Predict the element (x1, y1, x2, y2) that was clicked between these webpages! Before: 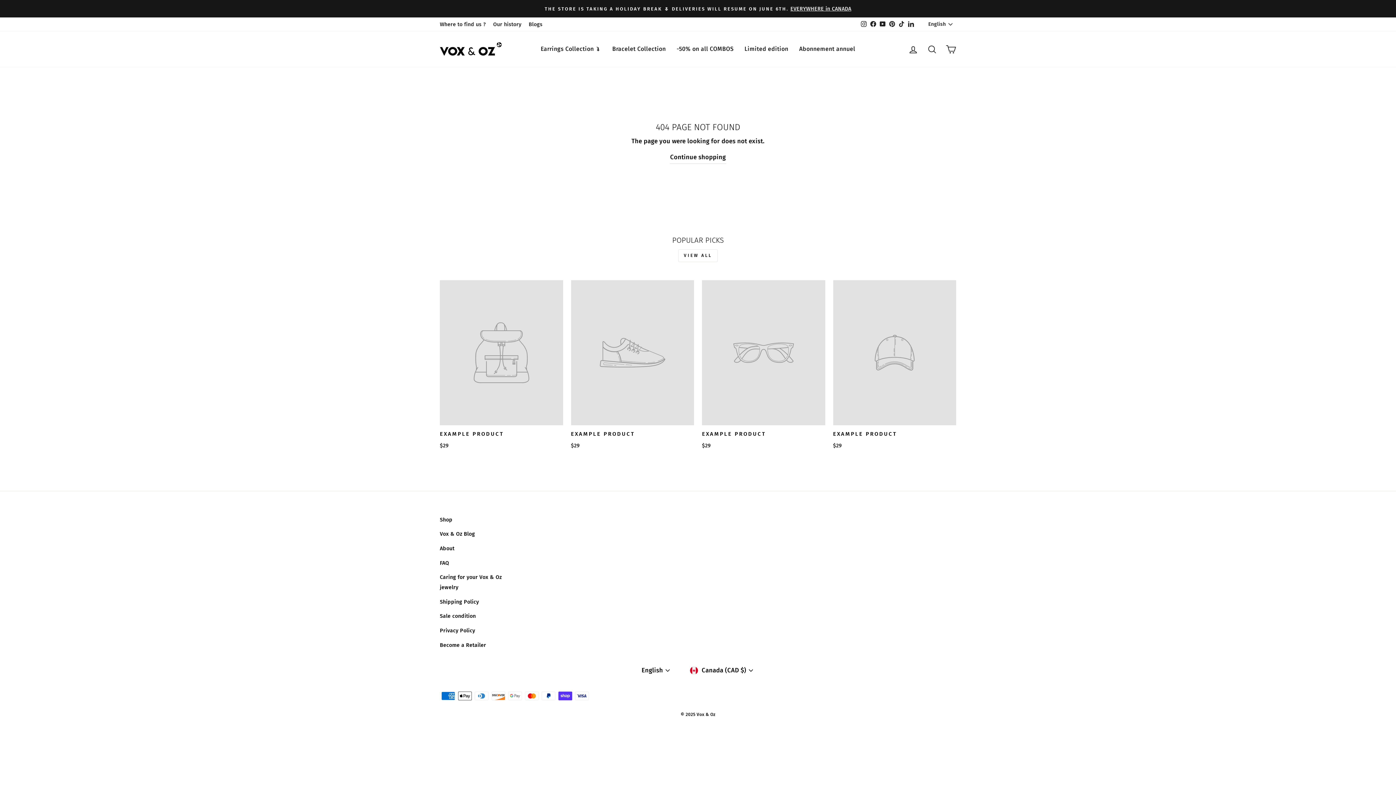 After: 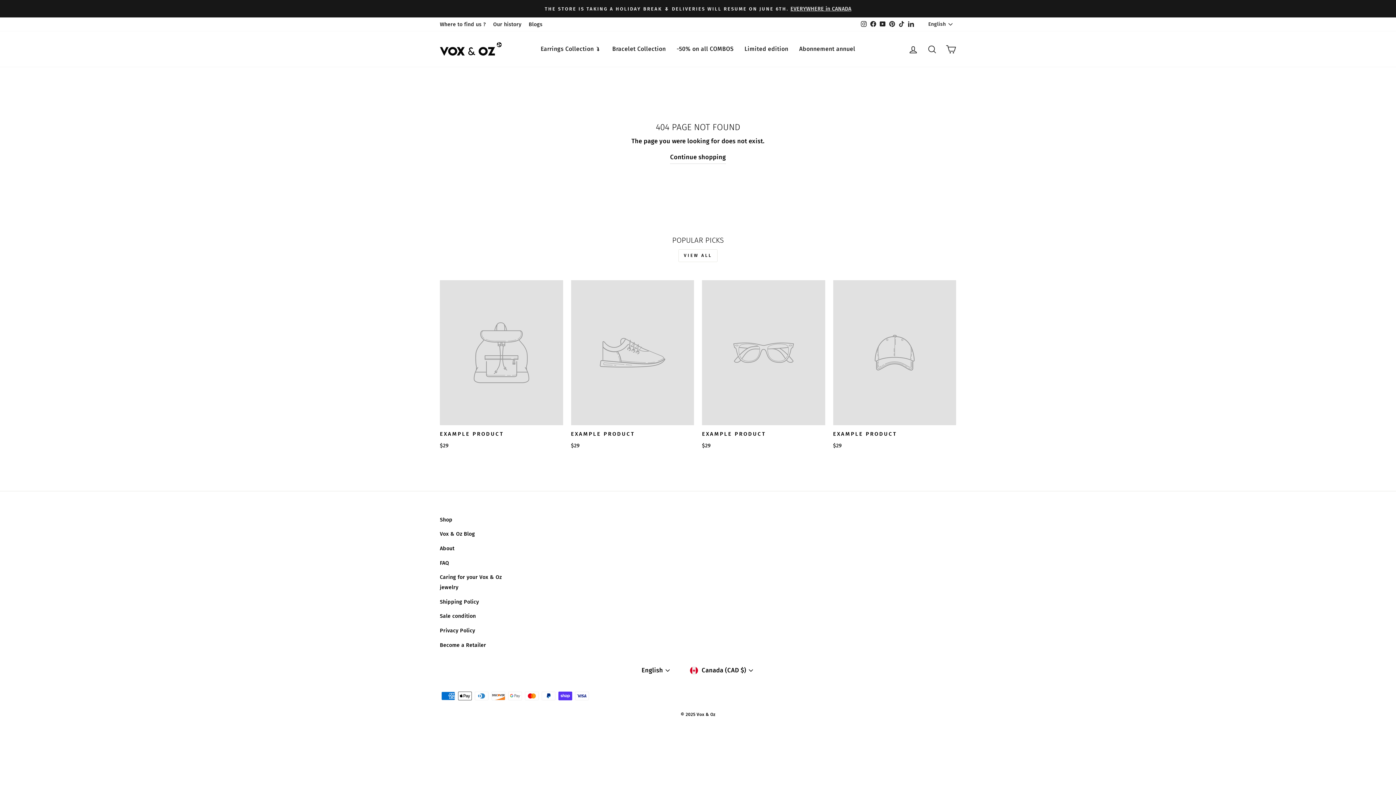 Action: label: Pinterest bbox: (887, 17, 896, 31)